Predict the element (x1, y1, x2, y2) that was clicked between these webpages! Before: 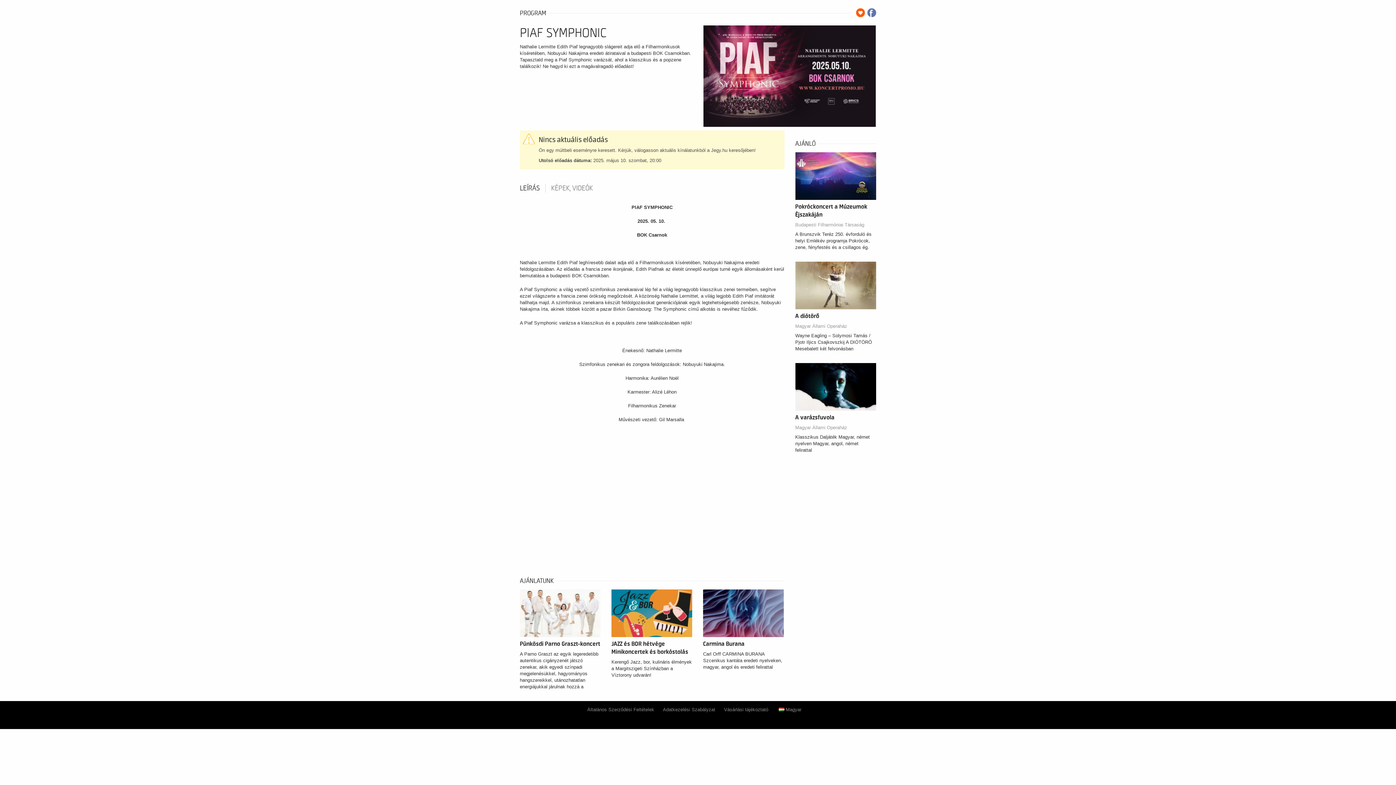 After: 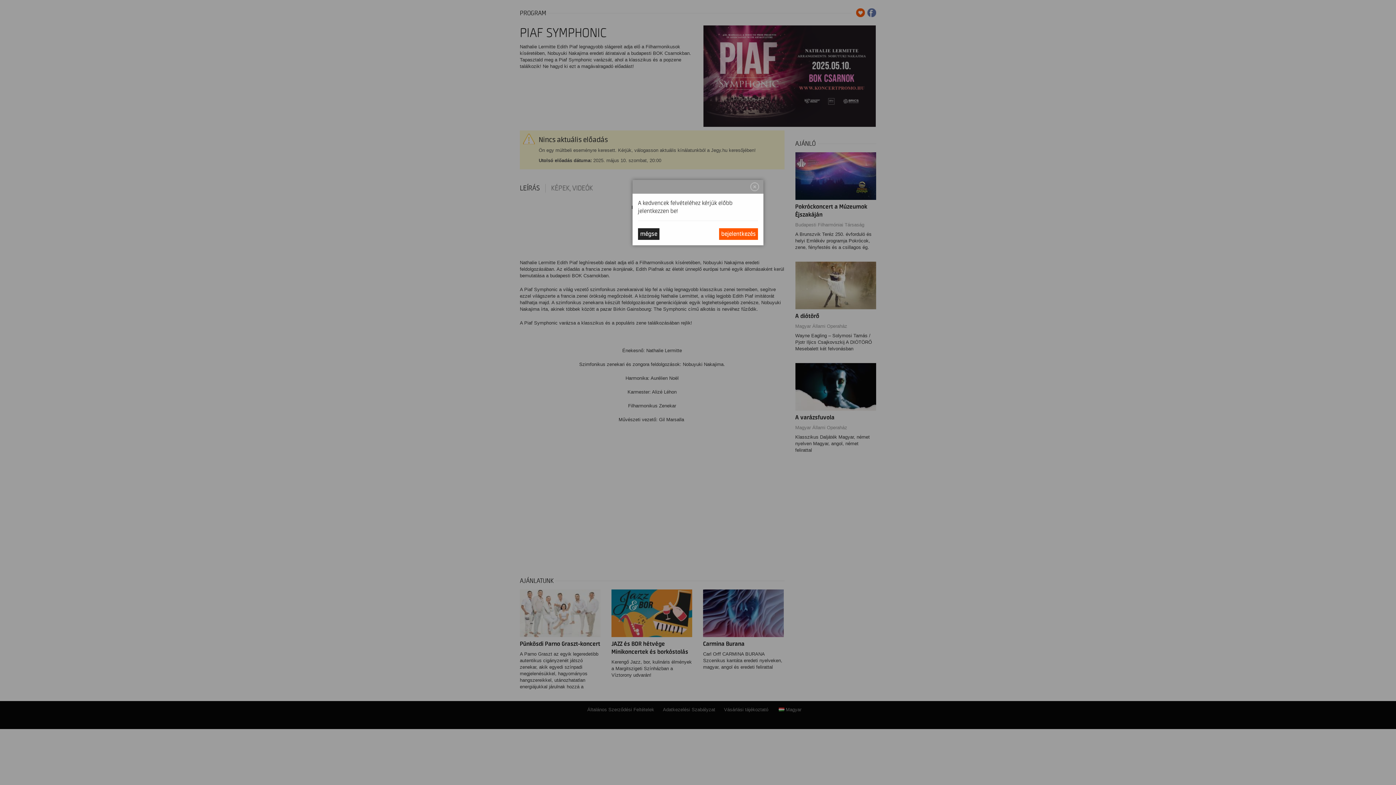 Action: bbox: (856, 8, 865, 17)